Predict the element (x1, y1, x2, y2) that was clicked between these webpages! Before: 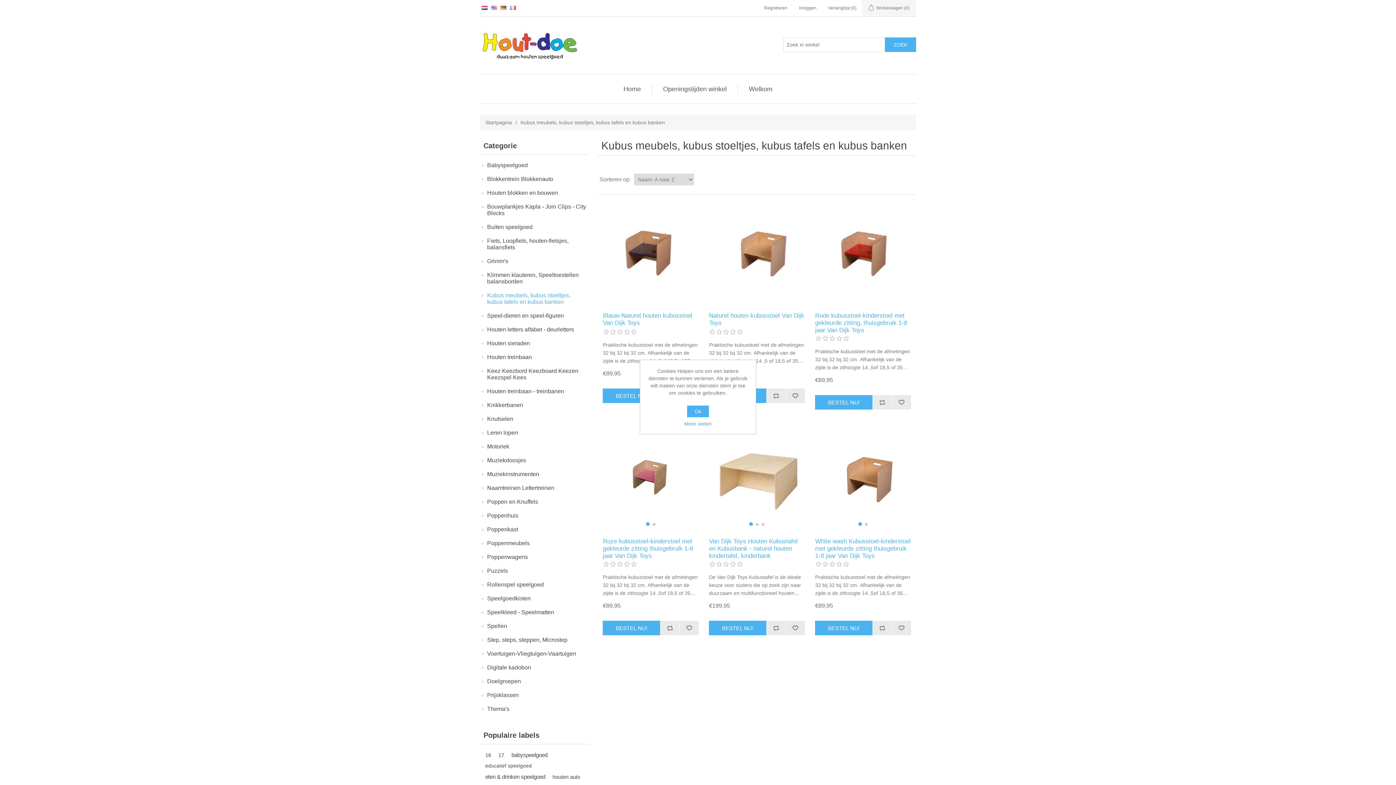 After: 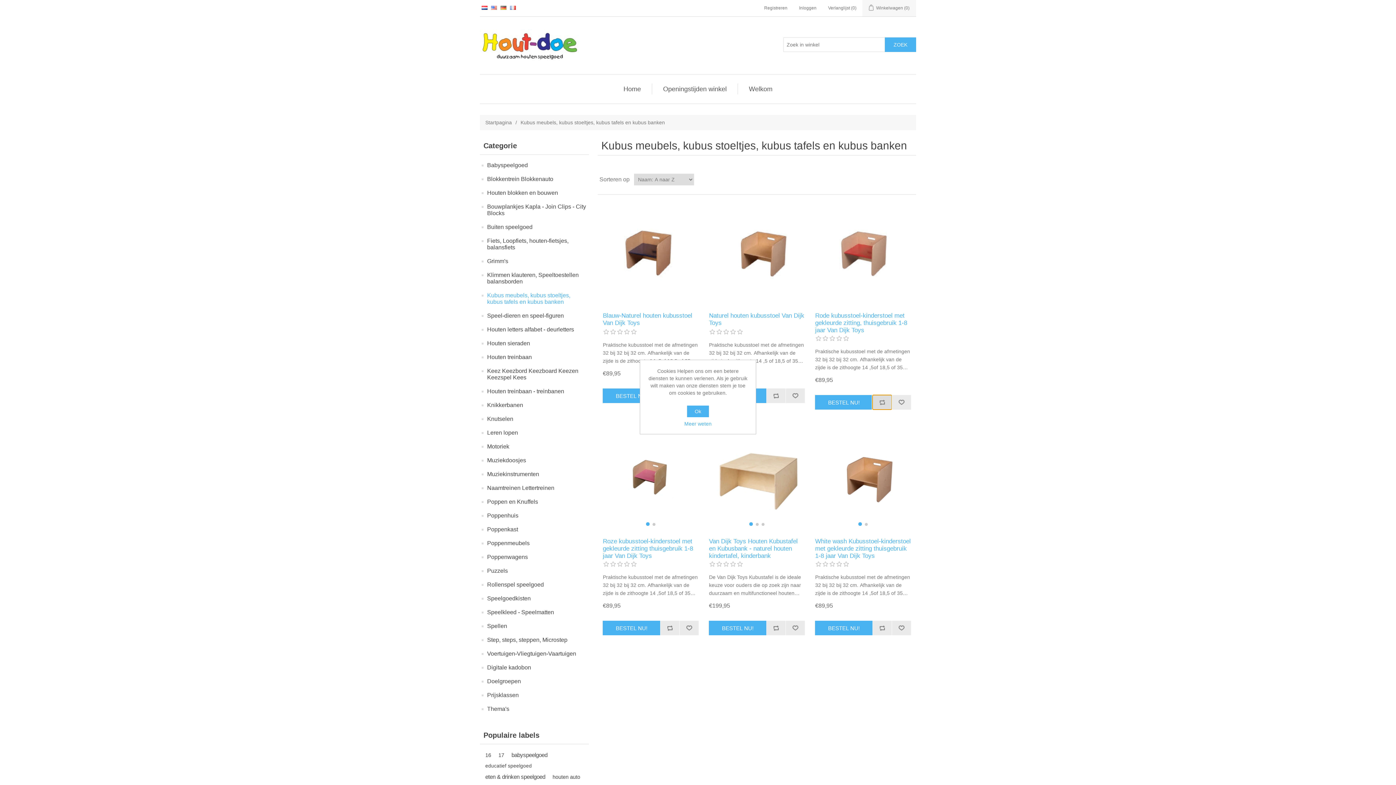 Action: bbox: (872, 395, 891, 409) label: Vergelijk product